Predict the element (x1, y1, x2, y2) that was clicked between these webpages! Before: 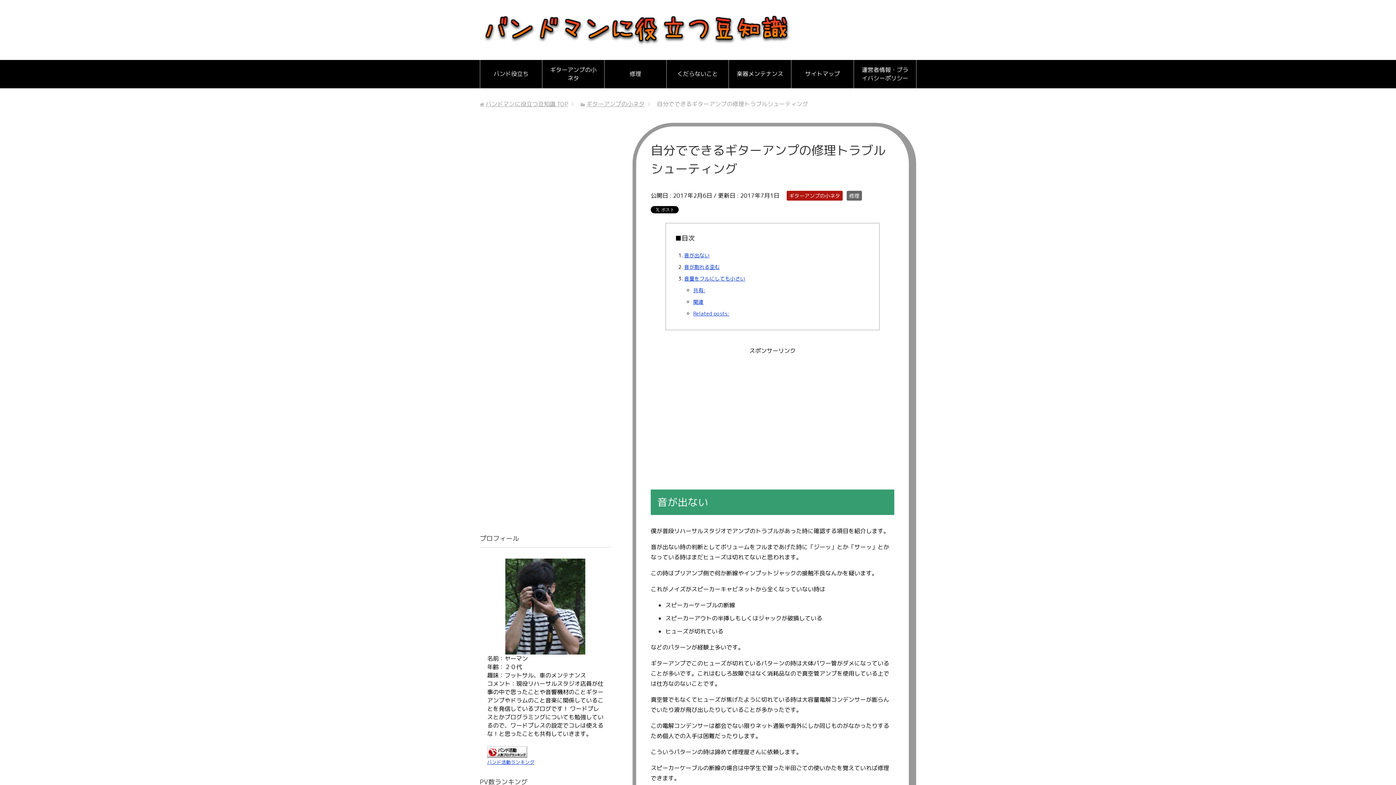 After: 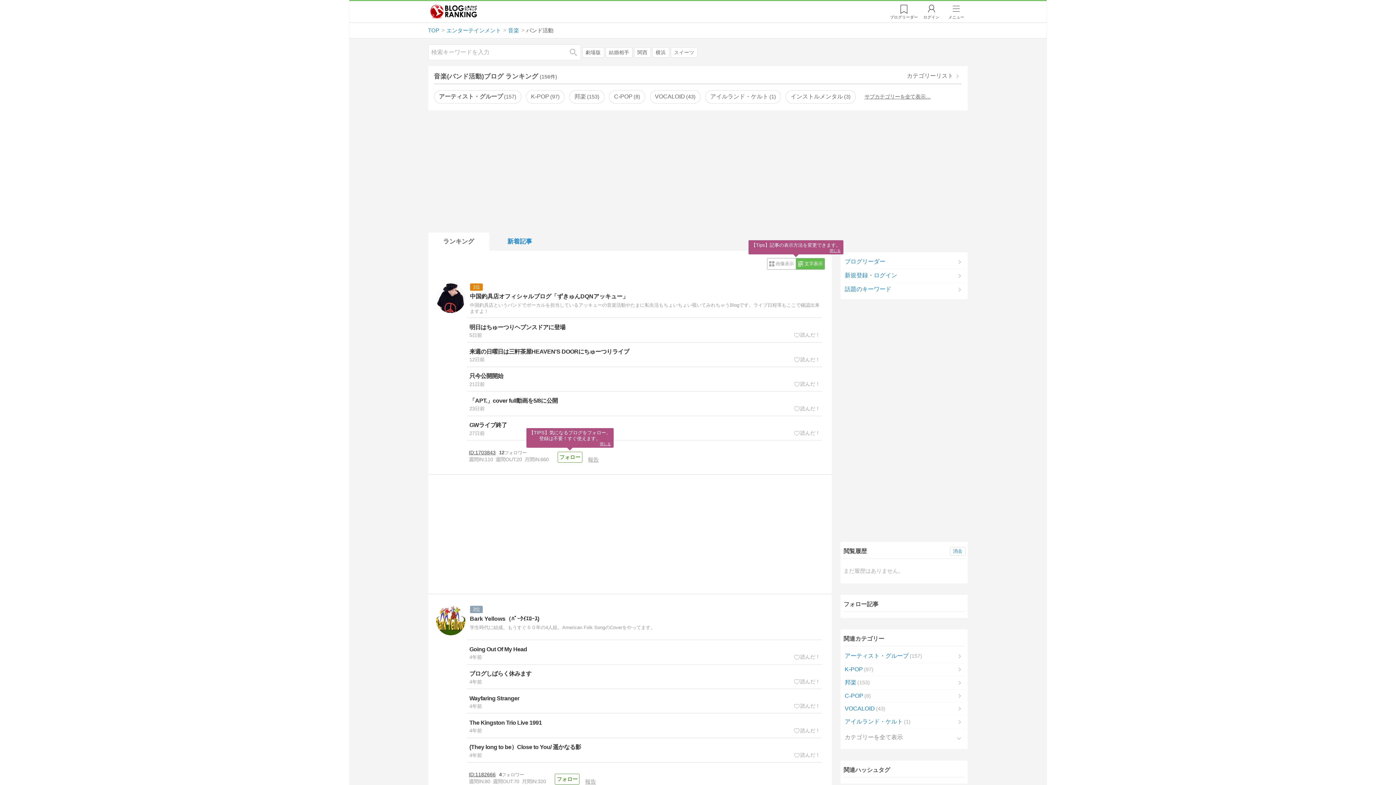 Action: bbox: (487, 749, 527, 757)